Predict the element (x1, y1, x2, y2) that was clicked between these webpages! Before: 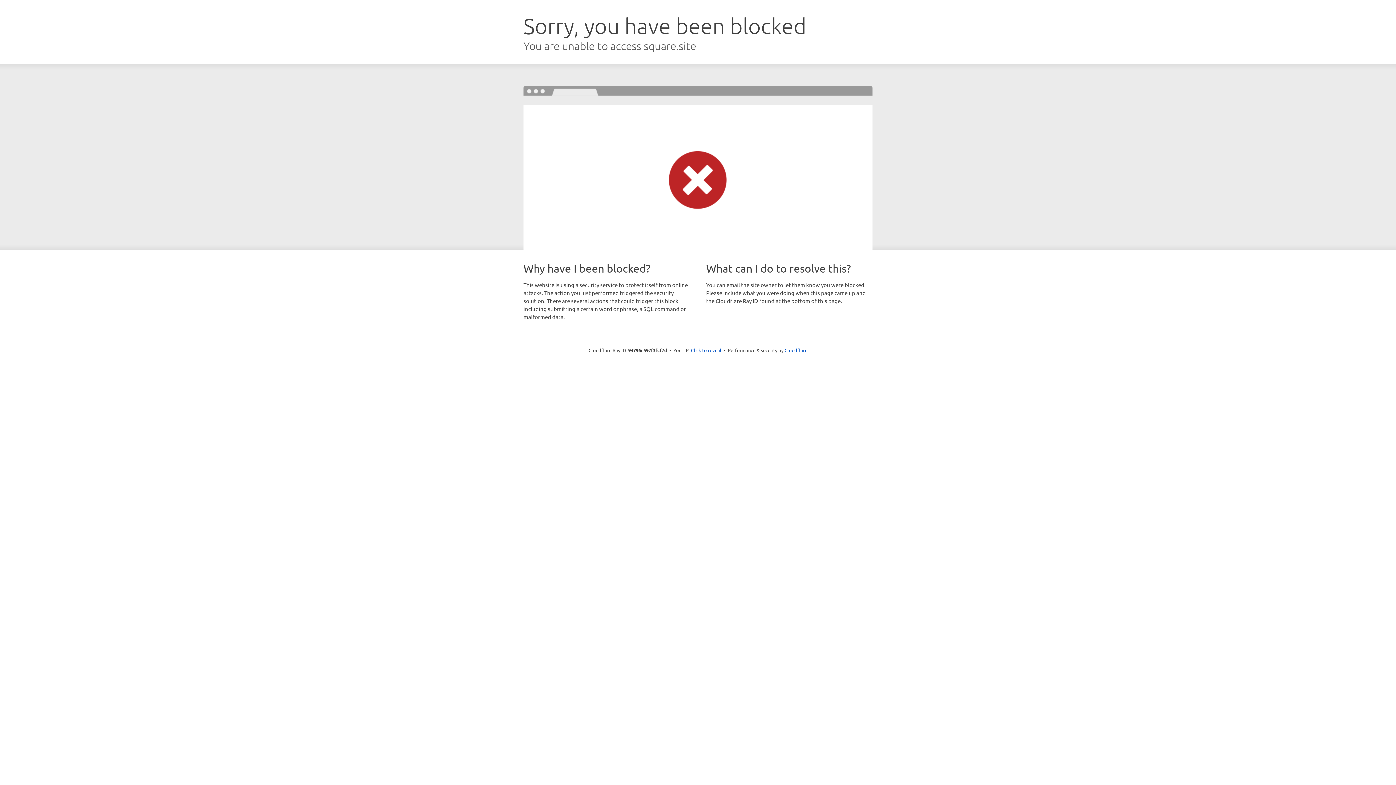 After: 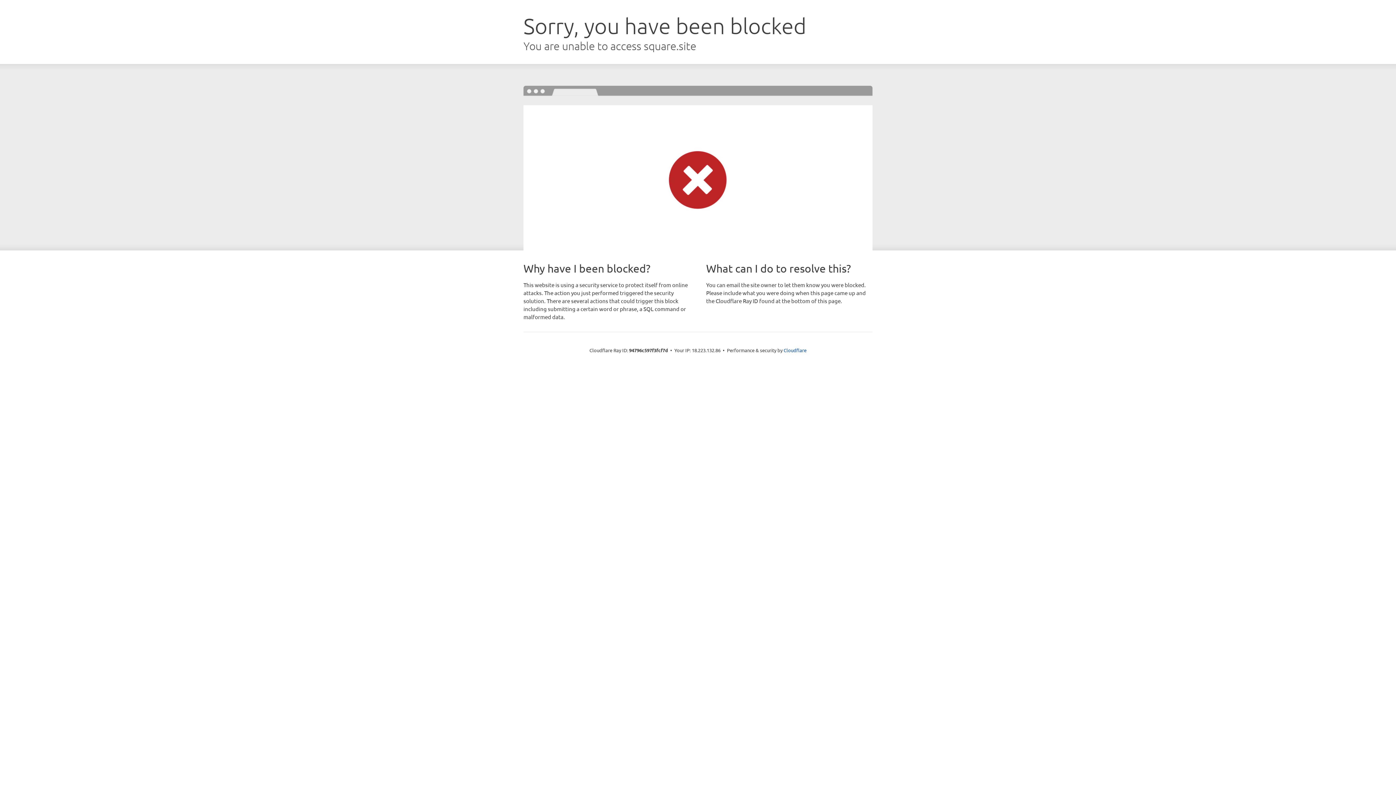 Action: bbox: (691, 346, 721, 353) label: Click to reveal